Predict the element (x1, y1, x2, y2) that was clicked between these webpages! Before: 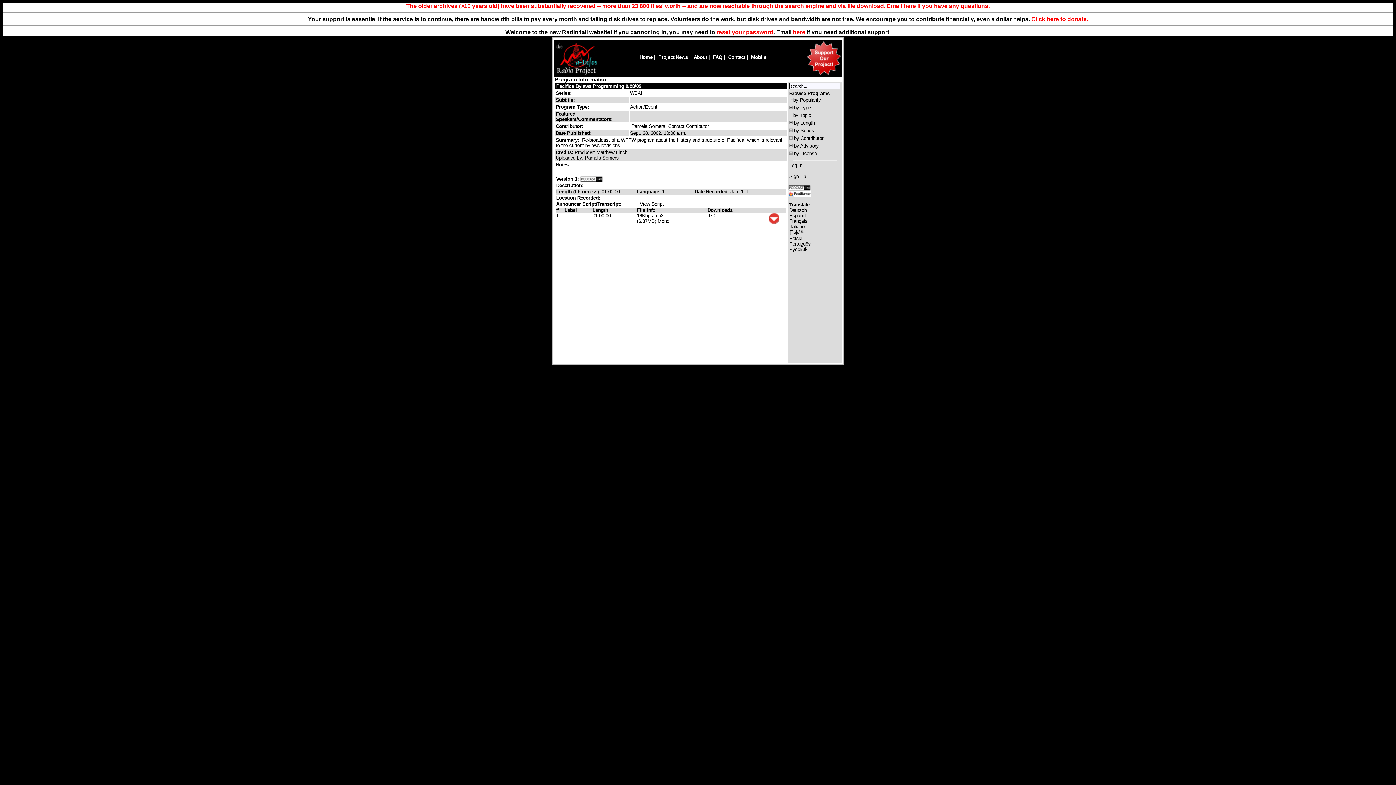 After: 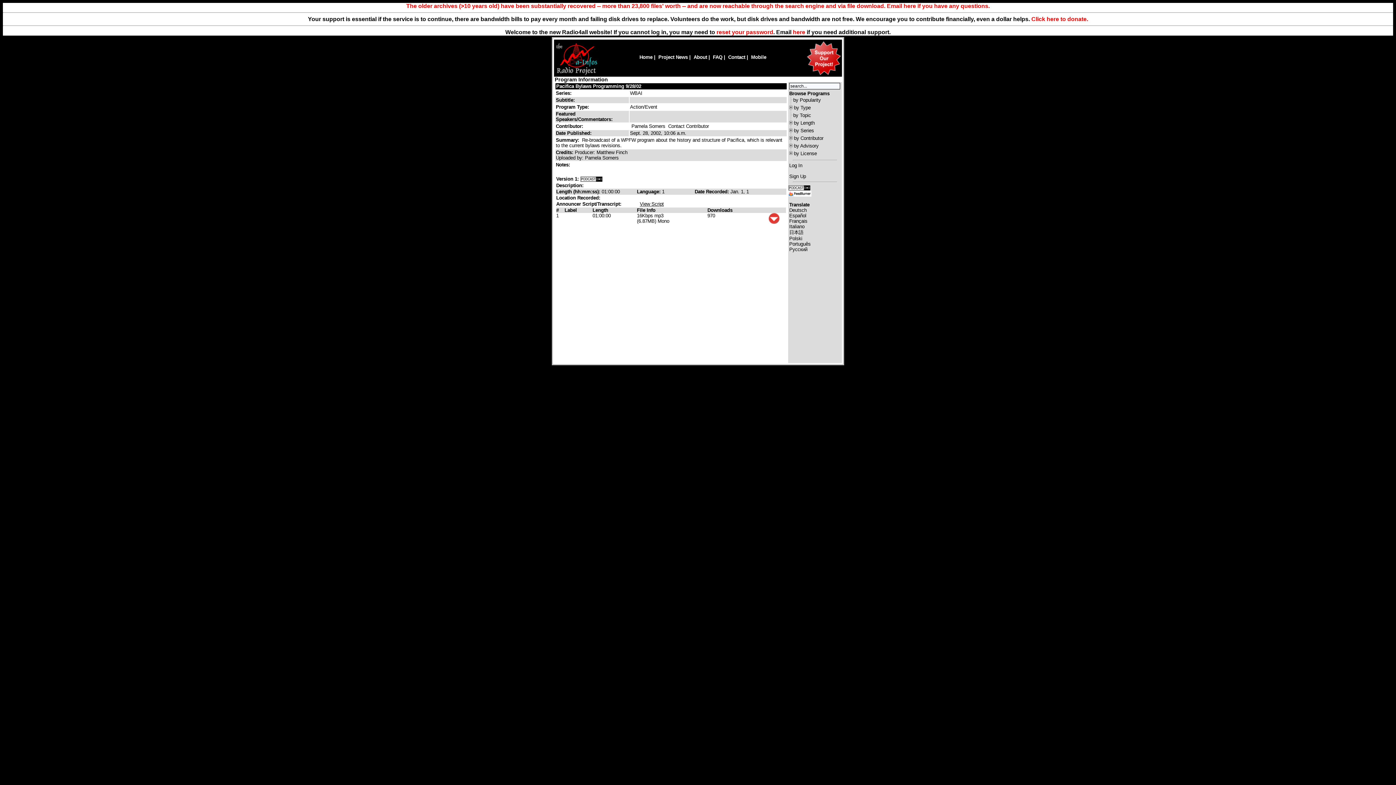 Action: bbox: (789, 229, 803, 235) label: 日本語